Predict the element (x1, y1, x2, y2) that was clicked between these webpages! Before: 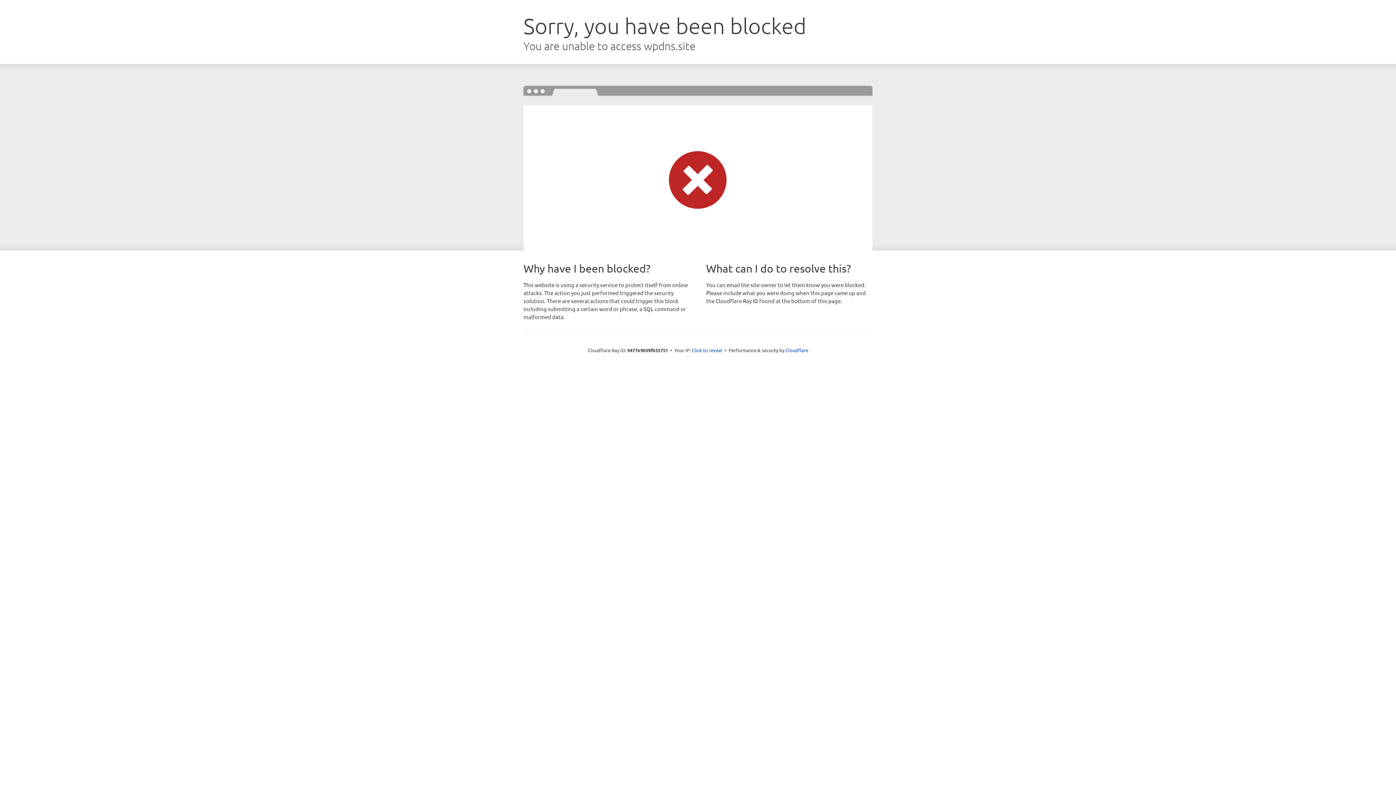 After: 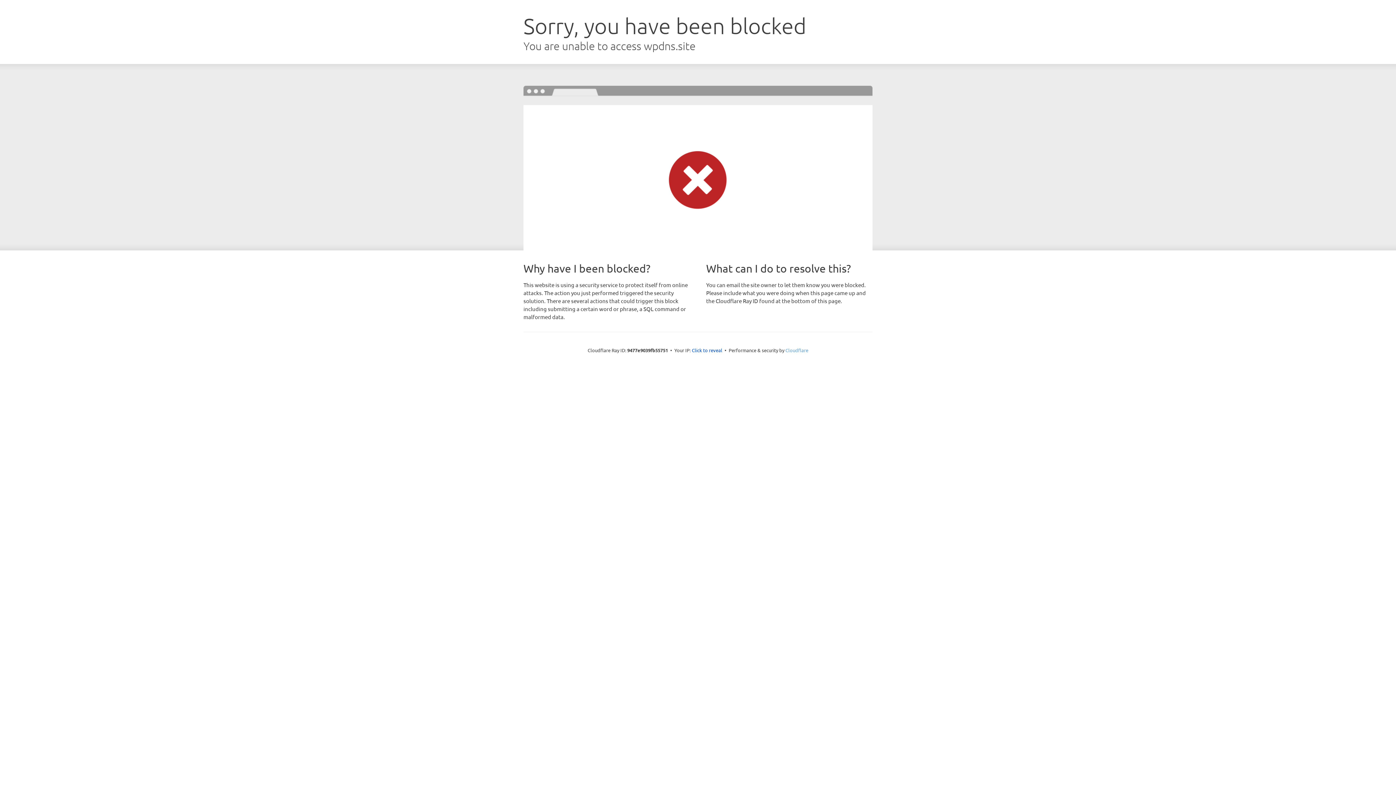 Action: bbox: (785, 347, 808, 353) label: Cloudflare